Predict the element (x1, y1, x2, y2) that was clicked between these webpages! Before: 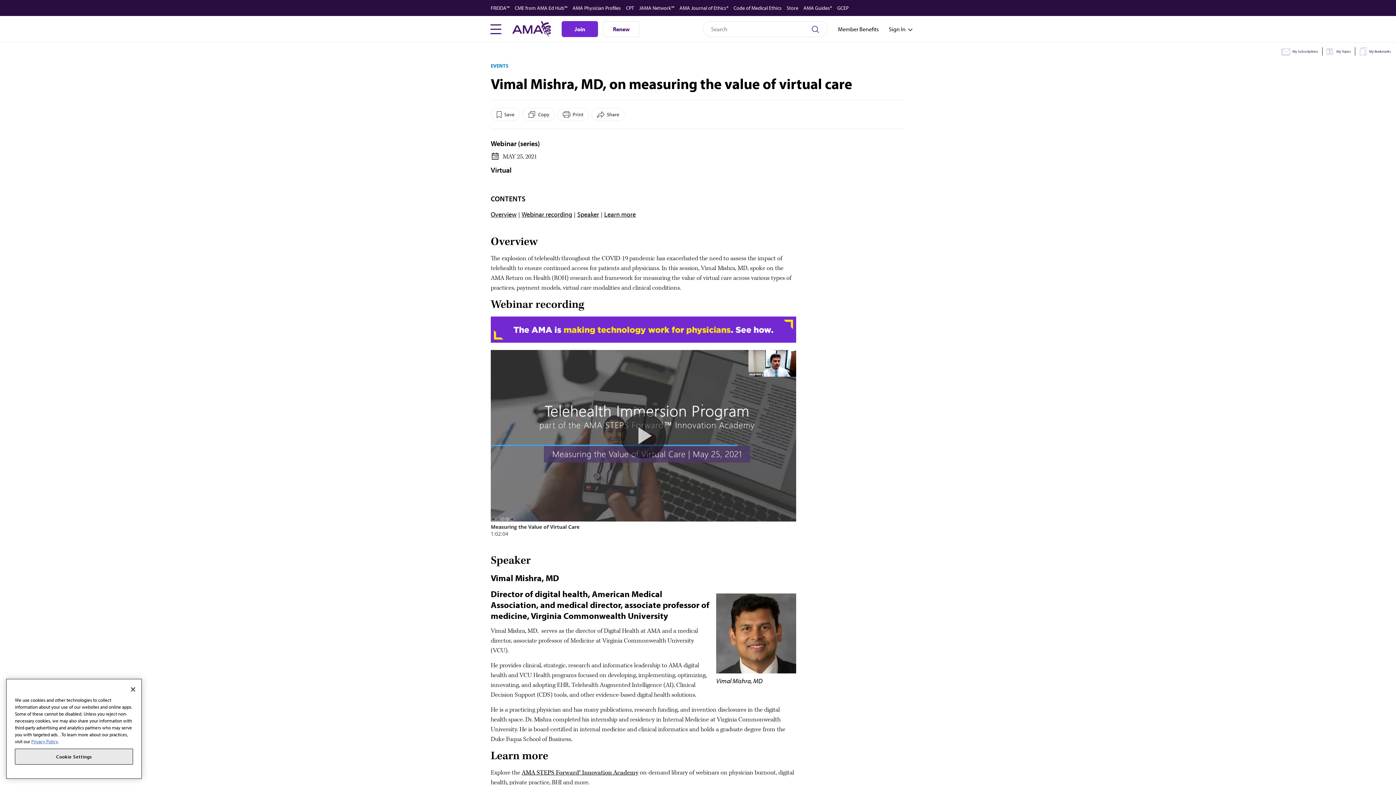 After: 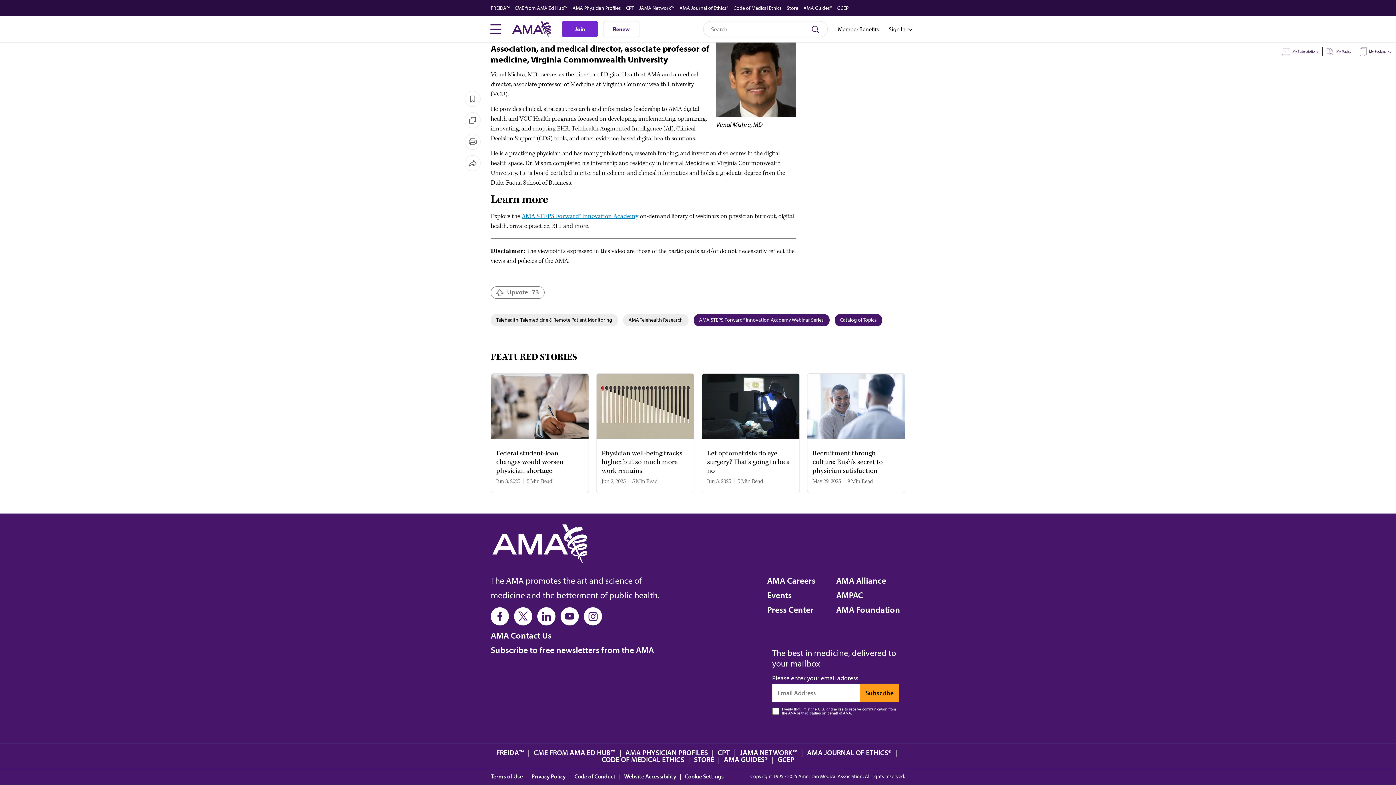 Action: label: Learn more bbox: (604, 210, 637, 218)